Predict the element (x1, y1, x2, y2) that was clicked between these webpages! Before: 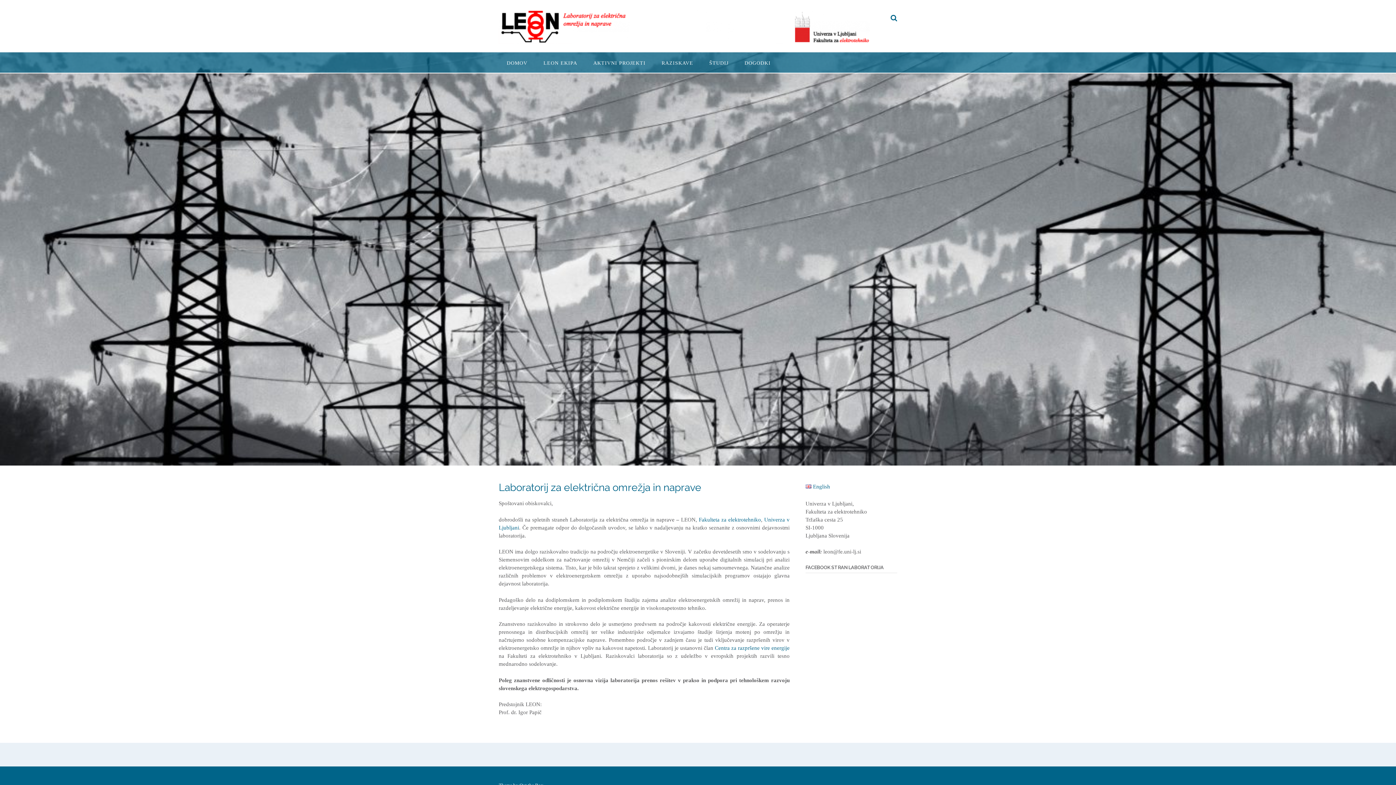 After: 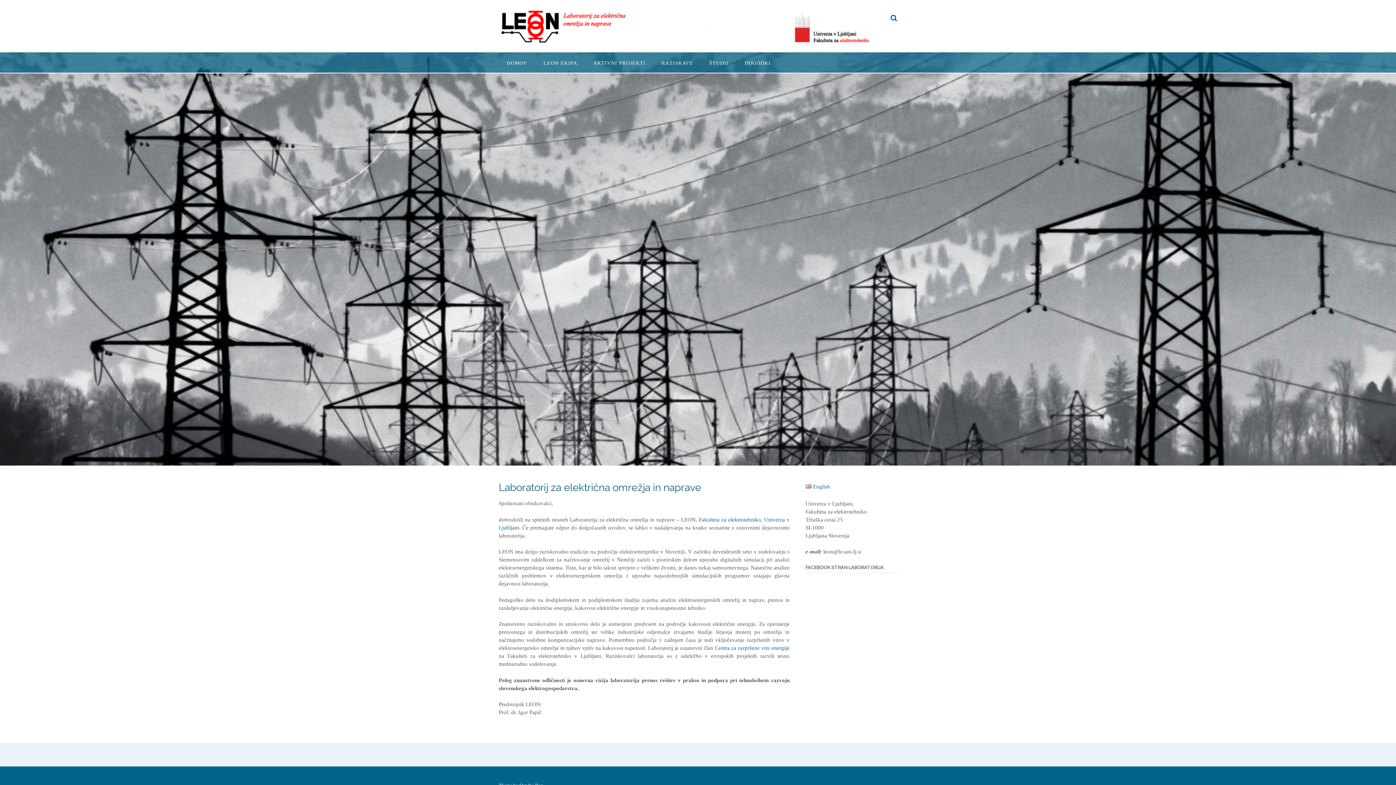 Action: bbox: (498, 9, 871, 44)